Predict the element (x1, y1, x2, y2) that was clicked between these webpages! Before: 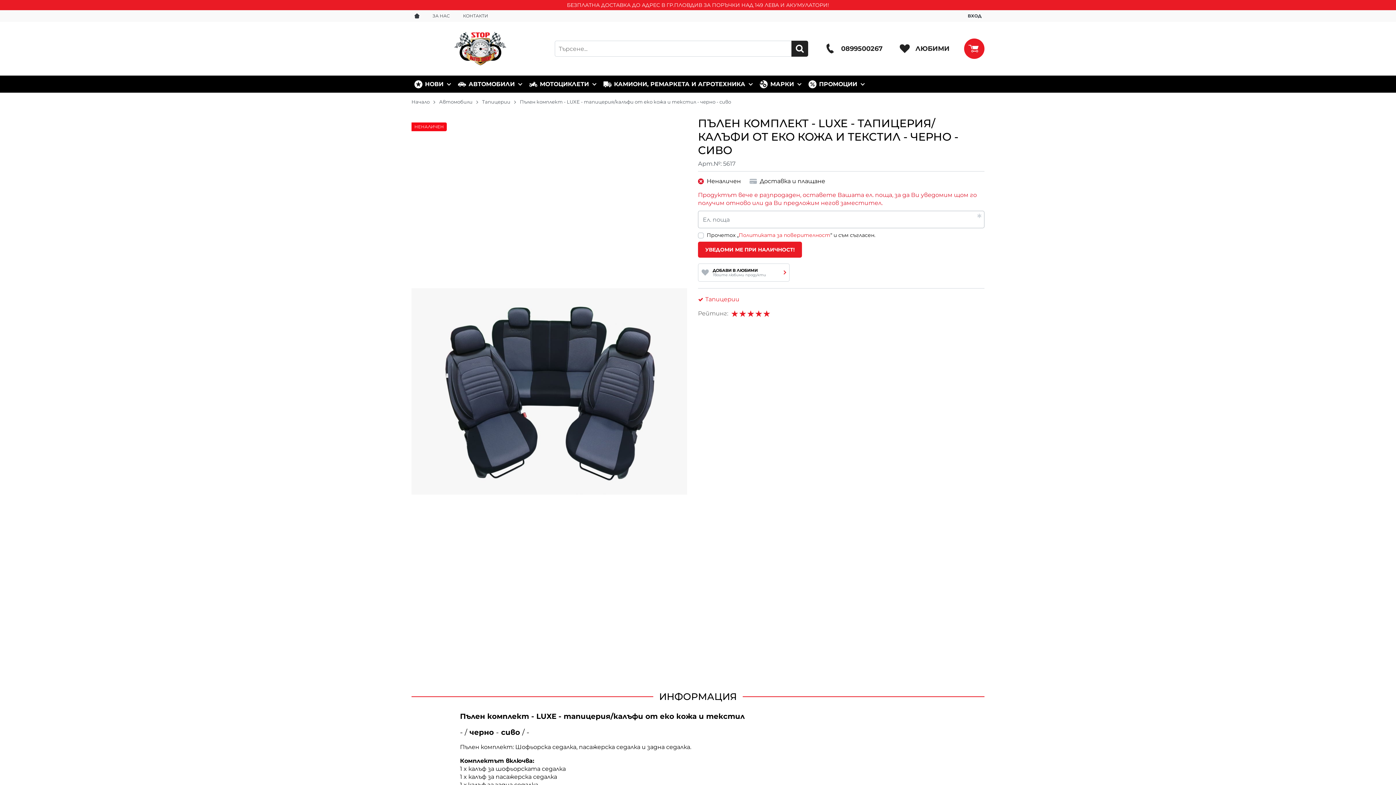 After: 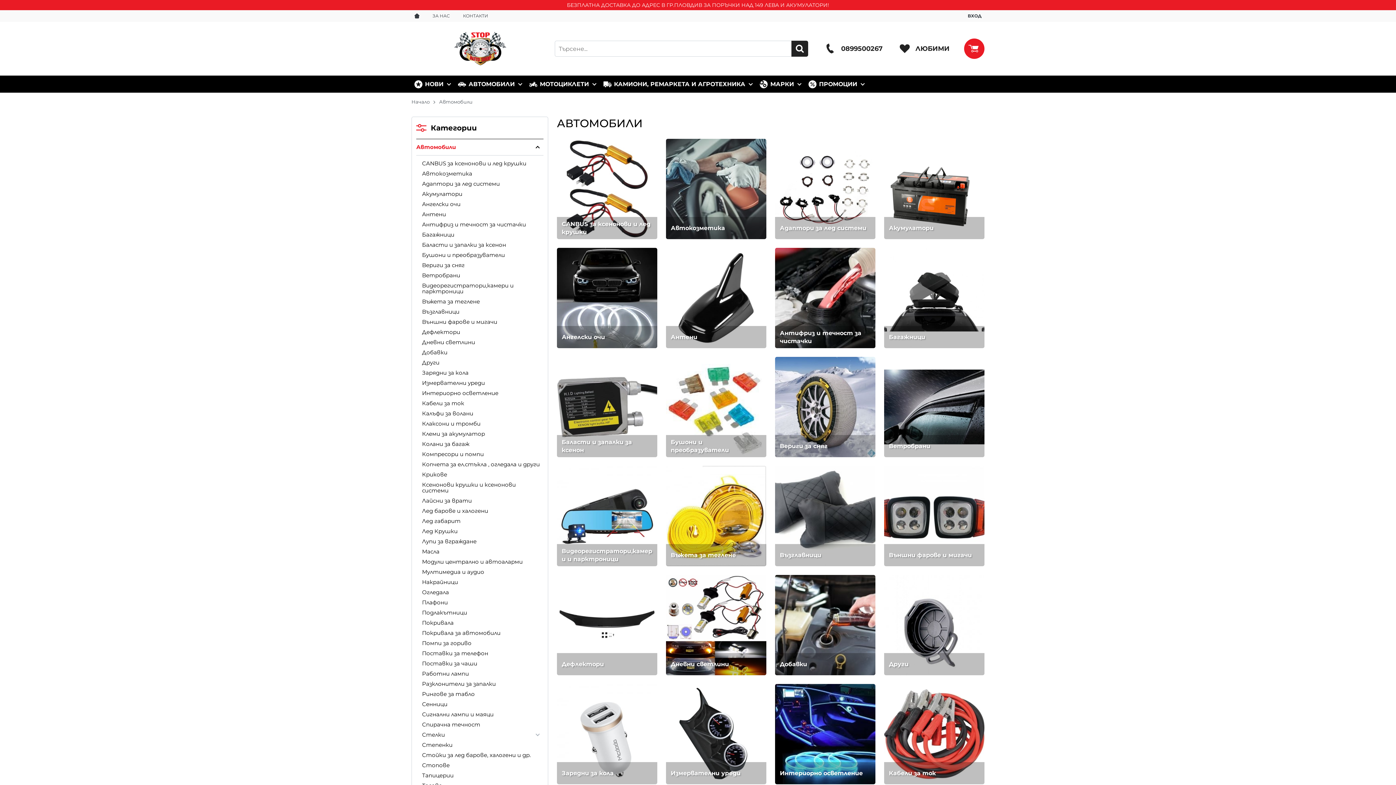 Action: bbox: (455, 75, 526, 92) label: АВТОМОБИЛИ